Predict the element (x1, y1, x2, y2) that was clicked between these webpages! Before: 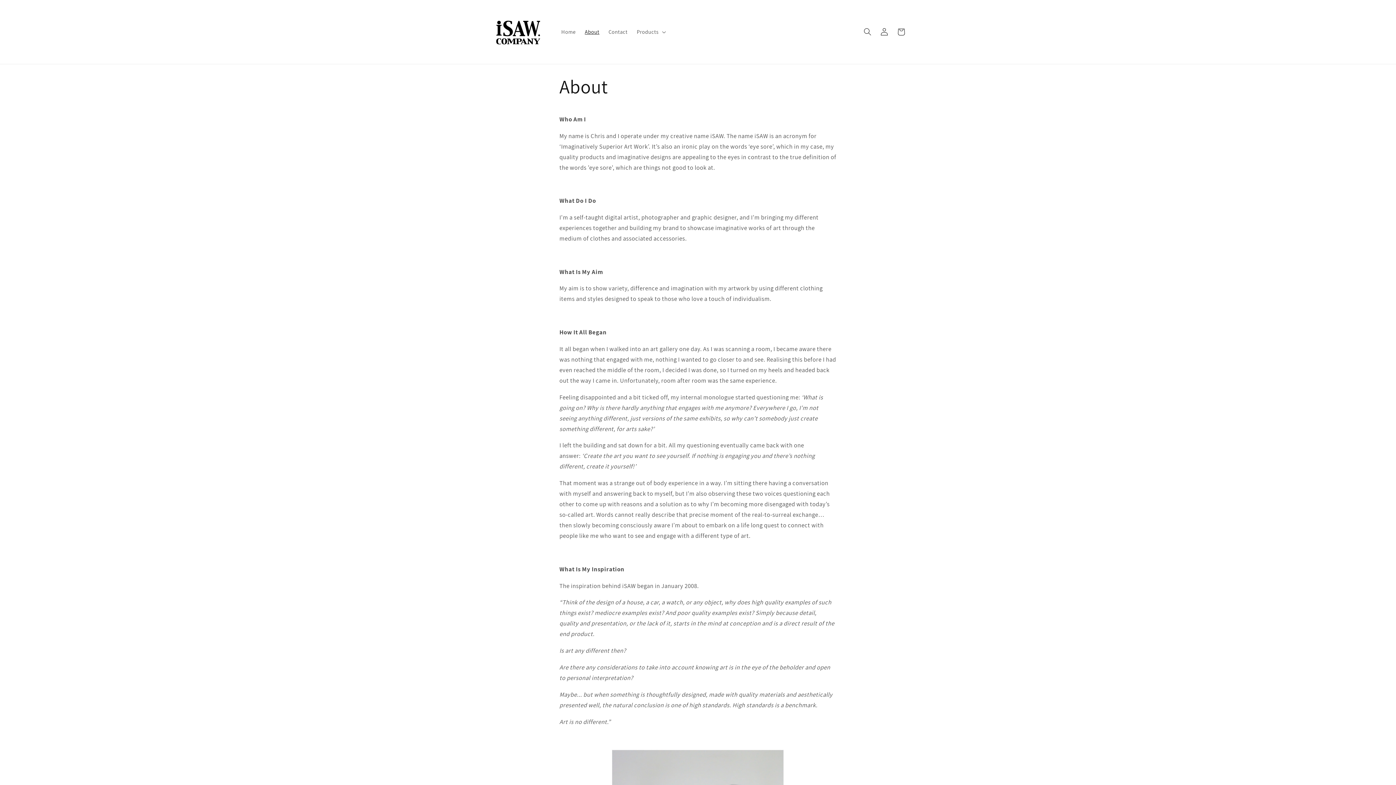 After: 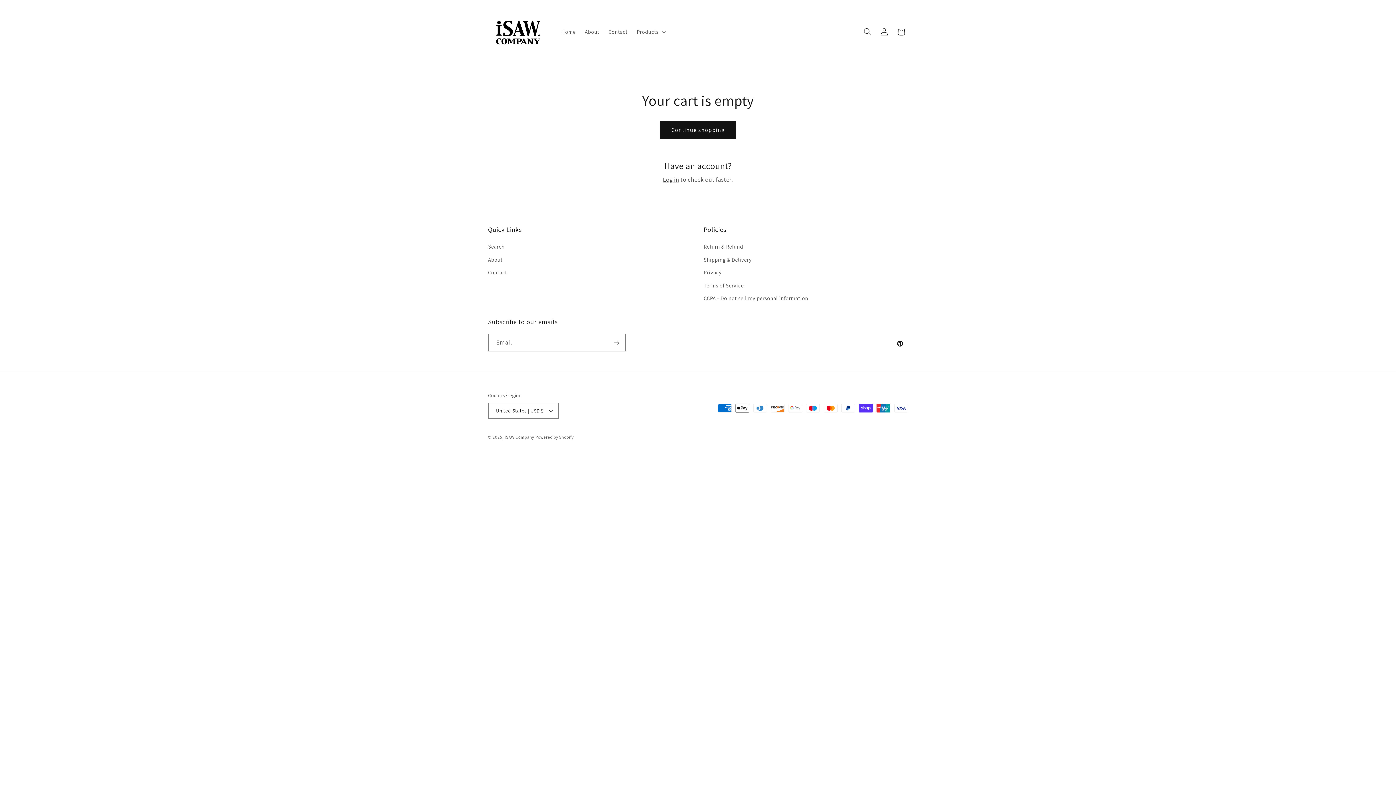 Action: bbox: (892, 23, 909, 40) label: Cart